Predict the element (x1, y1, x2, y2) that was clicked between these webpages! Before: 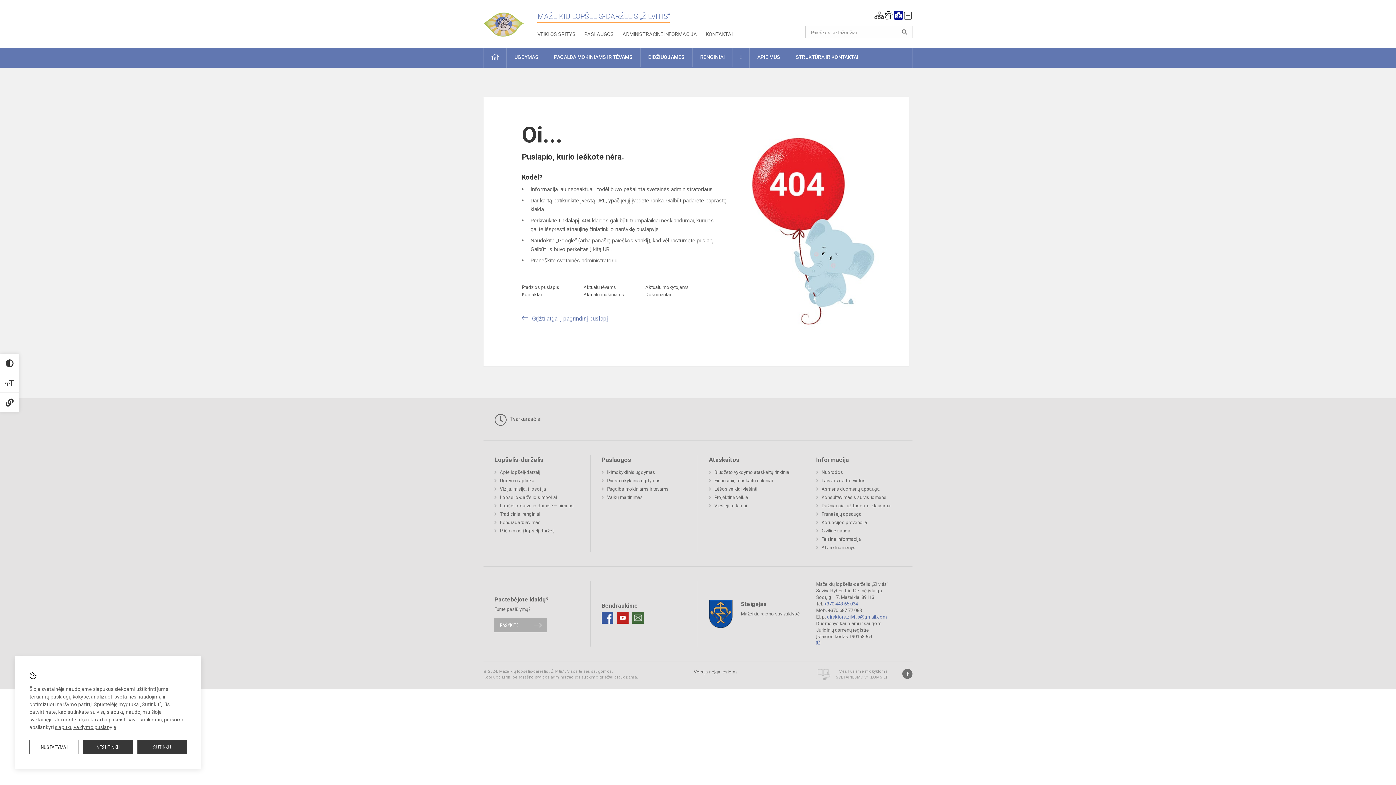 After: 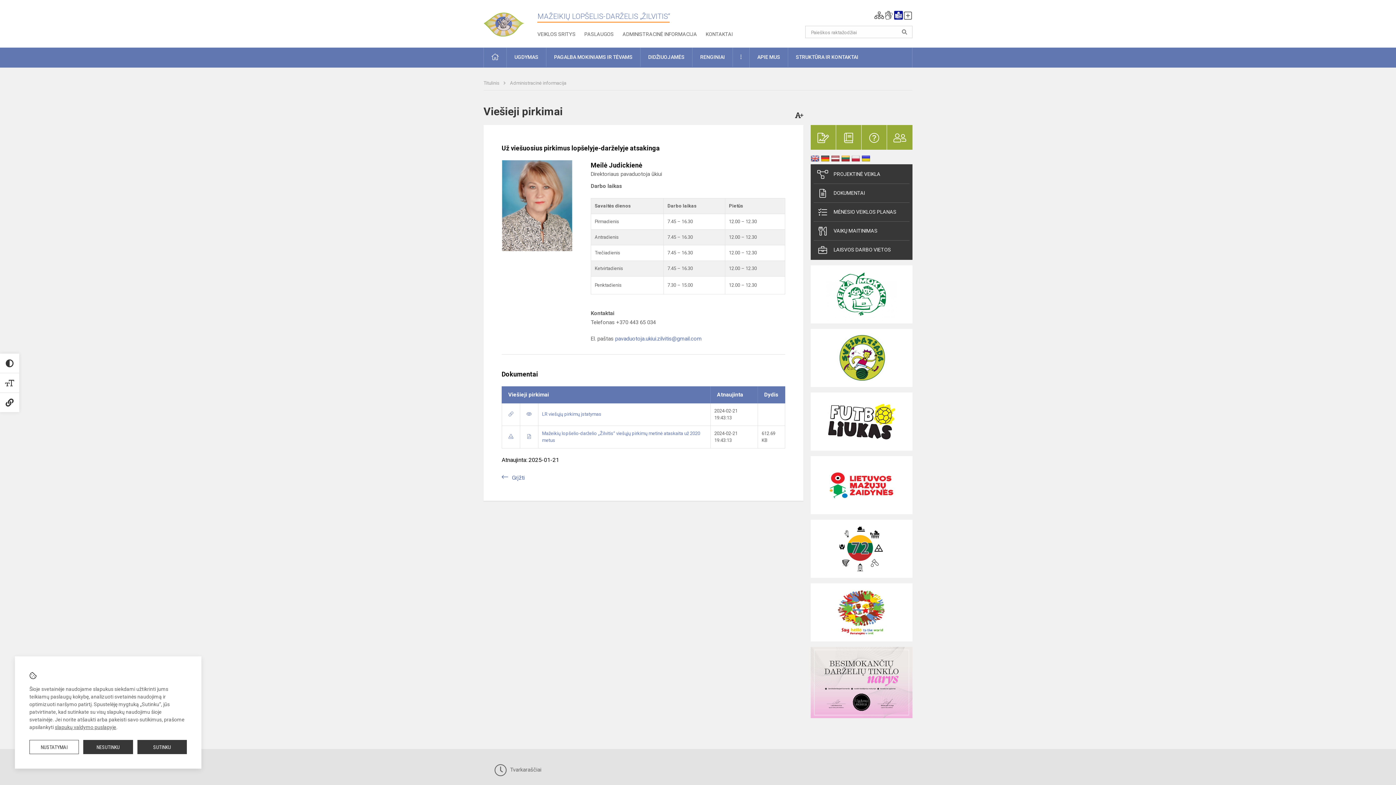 Action: label: Viešieji pirkimai bbox: (709, 501, 747, 510)